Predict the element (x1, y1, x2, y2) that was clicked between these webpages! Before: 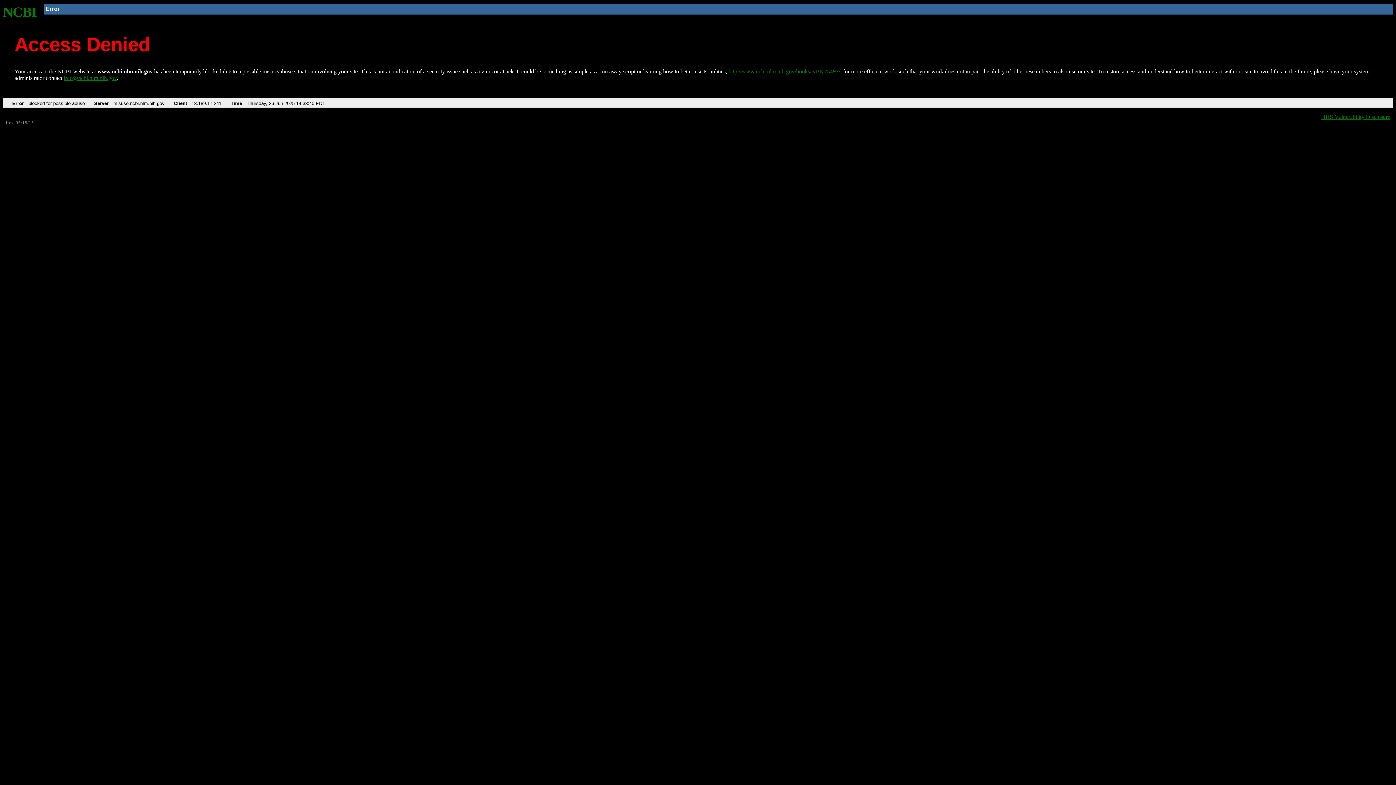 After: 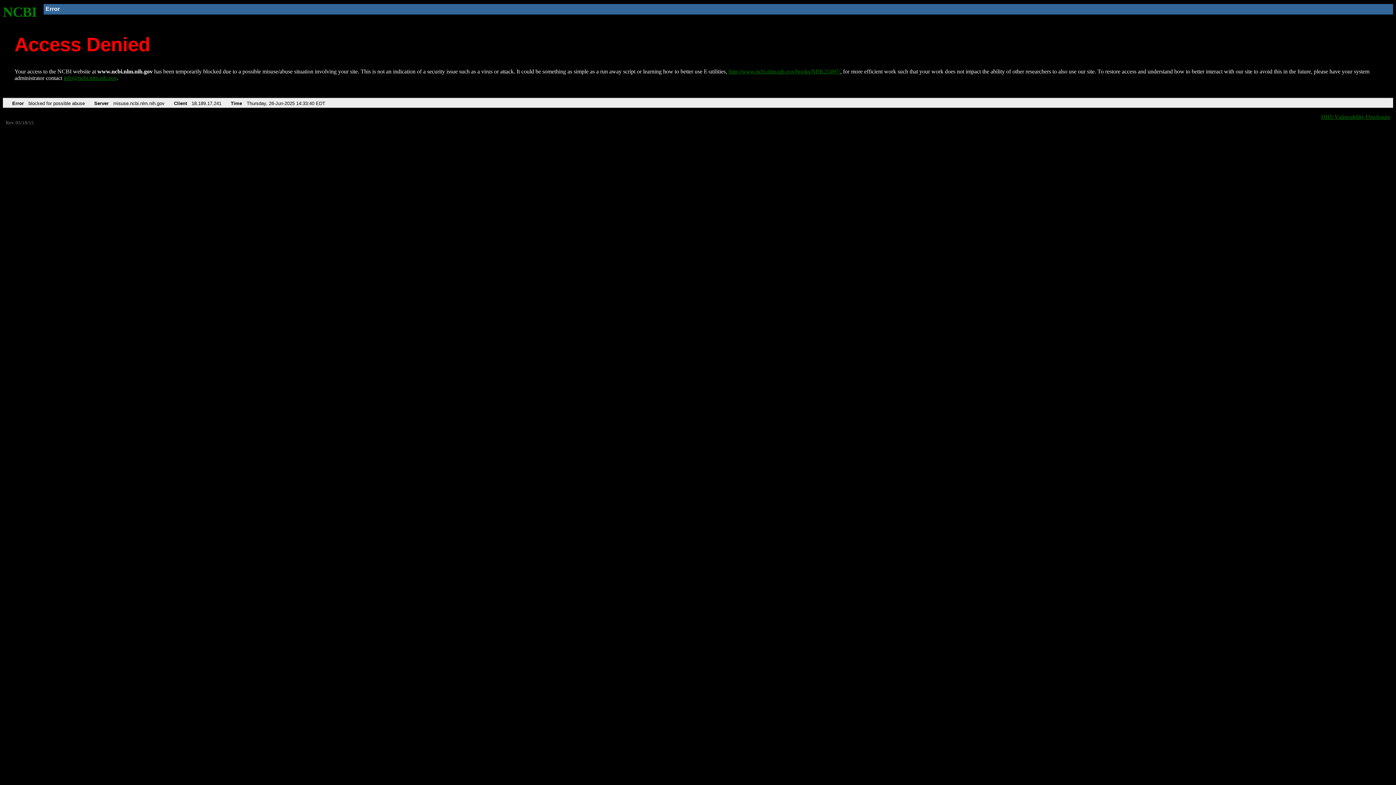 Action: bbox: (63, 75, 116, 81) label: info@ncbi.nlm.nih.gov